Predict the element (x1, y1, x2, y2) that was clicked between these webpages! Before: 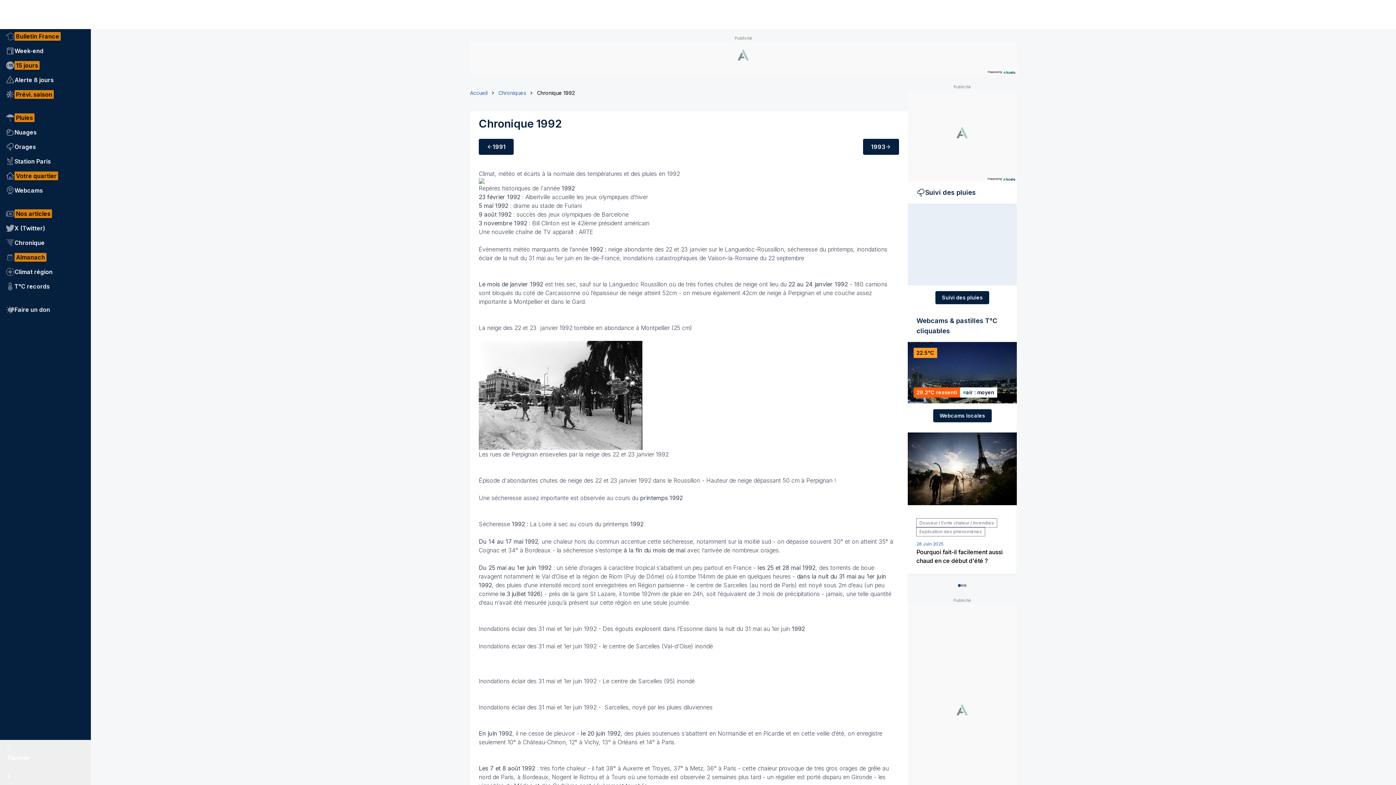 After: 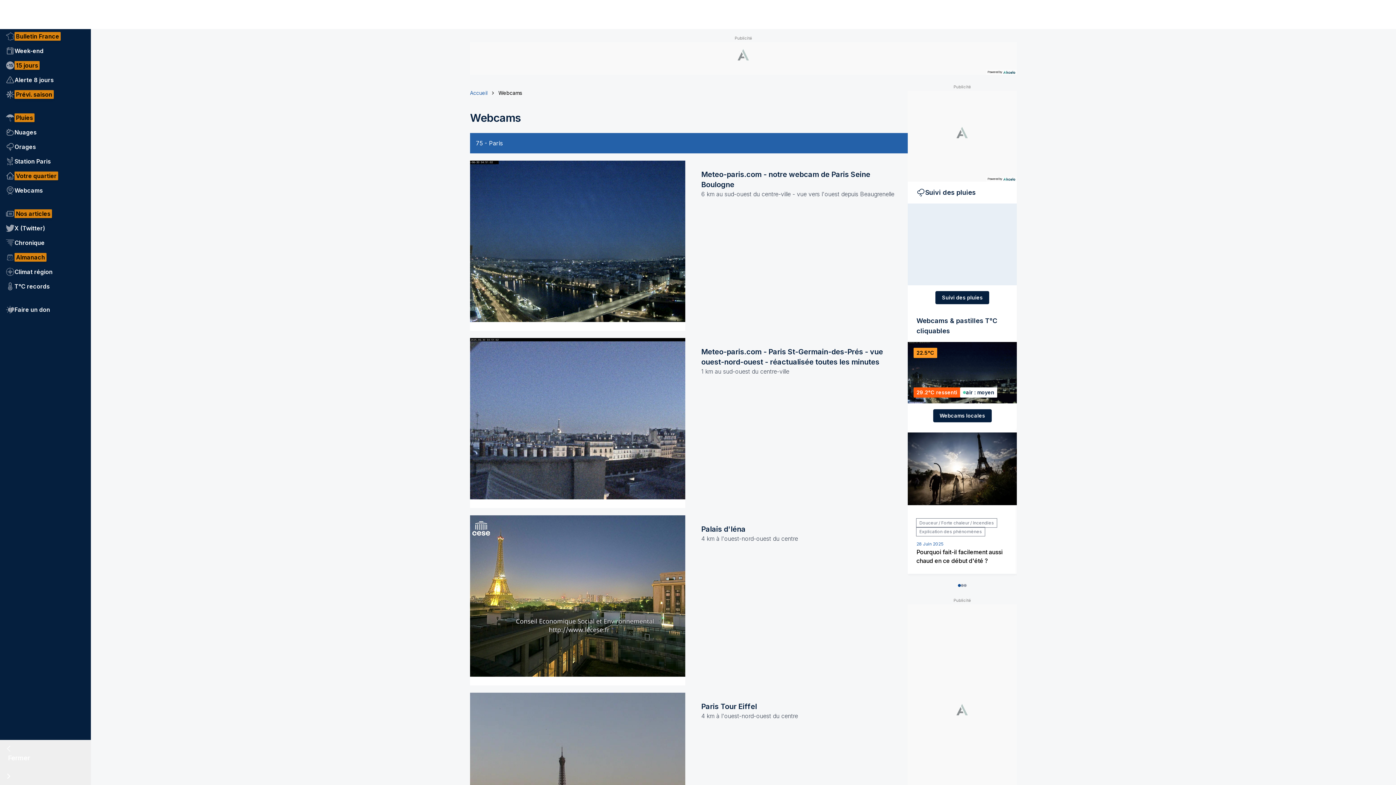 Action: label: Webcams locales bbox: (933, 409, 991, 422)